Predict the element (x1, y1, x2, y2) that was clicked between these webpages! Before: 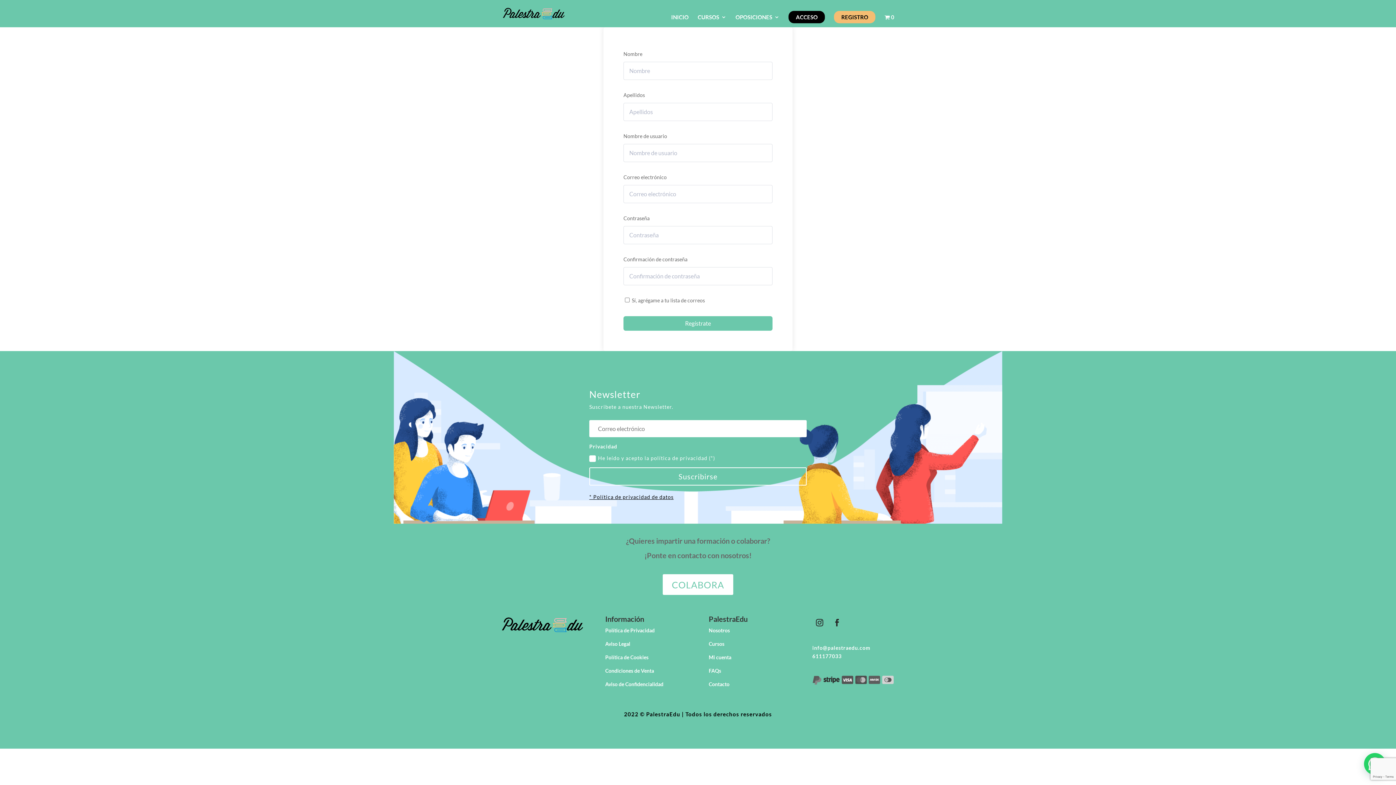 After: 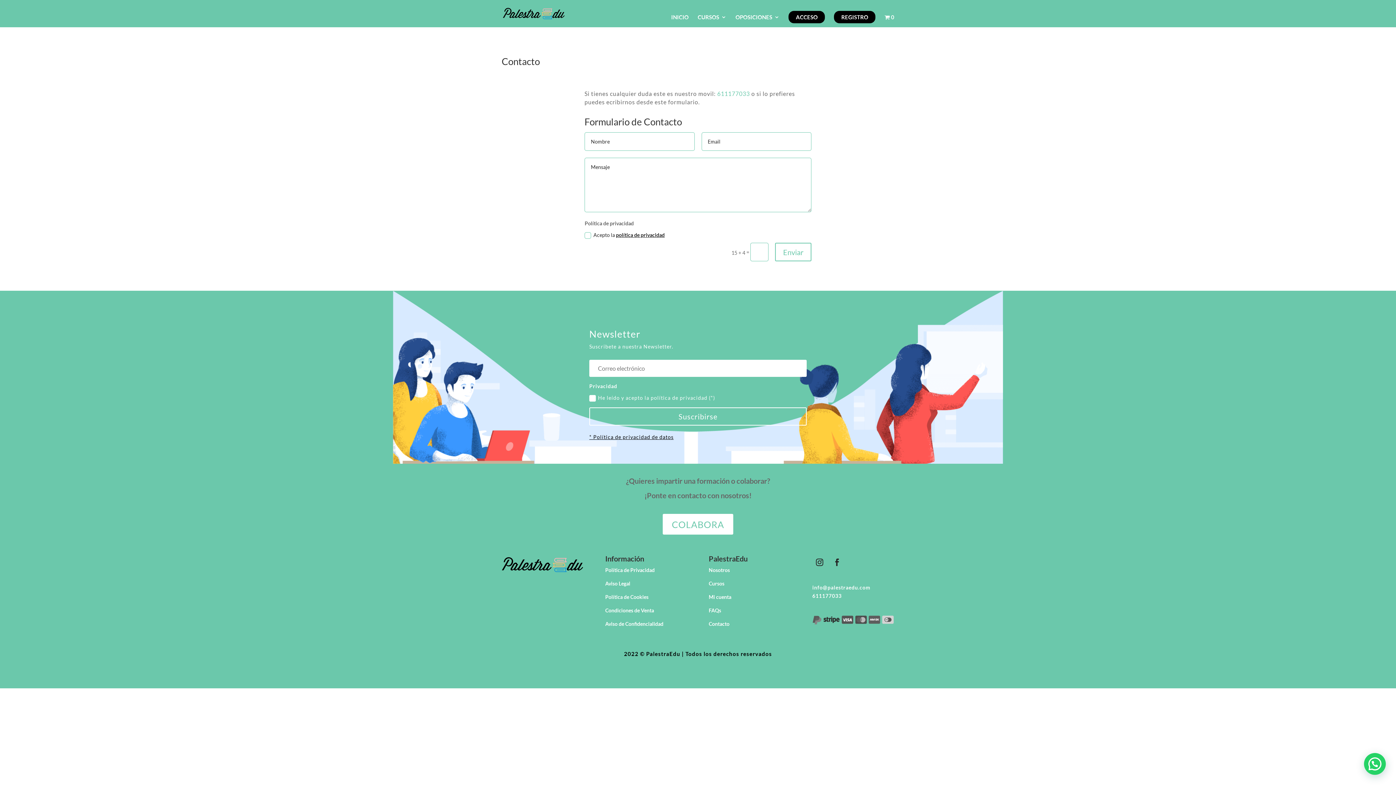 Action: bbox: (708, 681, 729, 687) label: Contacto